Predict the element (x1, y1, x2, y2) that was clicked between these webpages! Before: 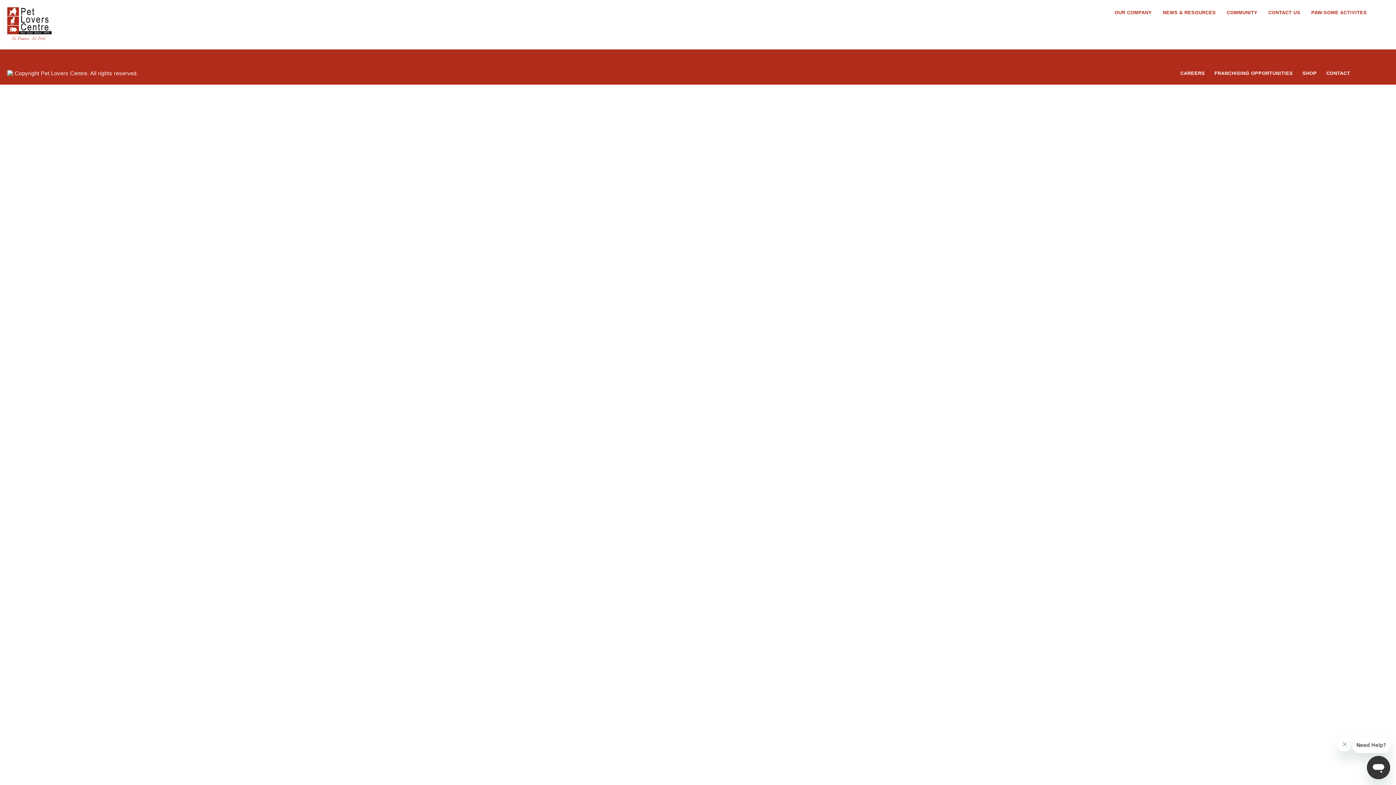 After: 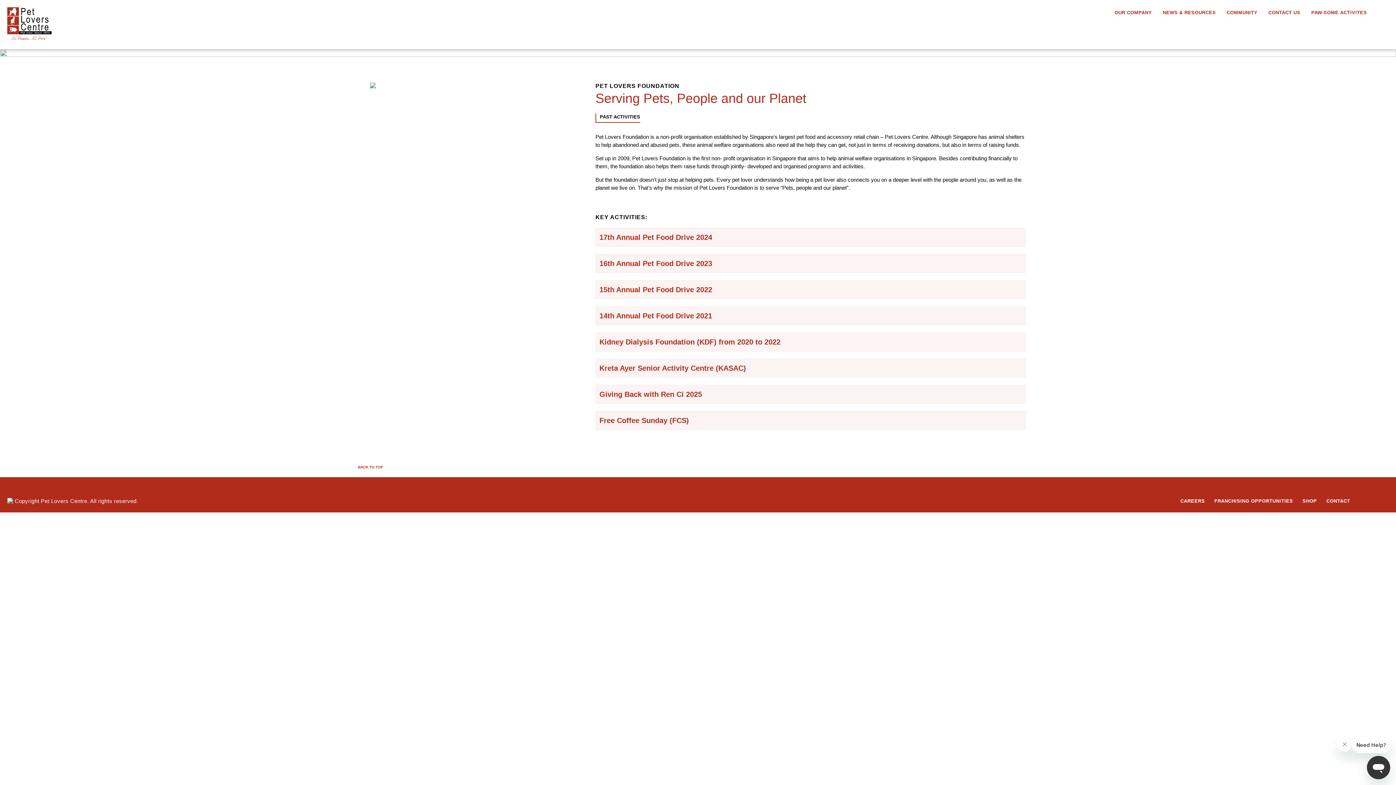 Action: bbox: (1221, 7, 1263, 17) label: COMMUNITY